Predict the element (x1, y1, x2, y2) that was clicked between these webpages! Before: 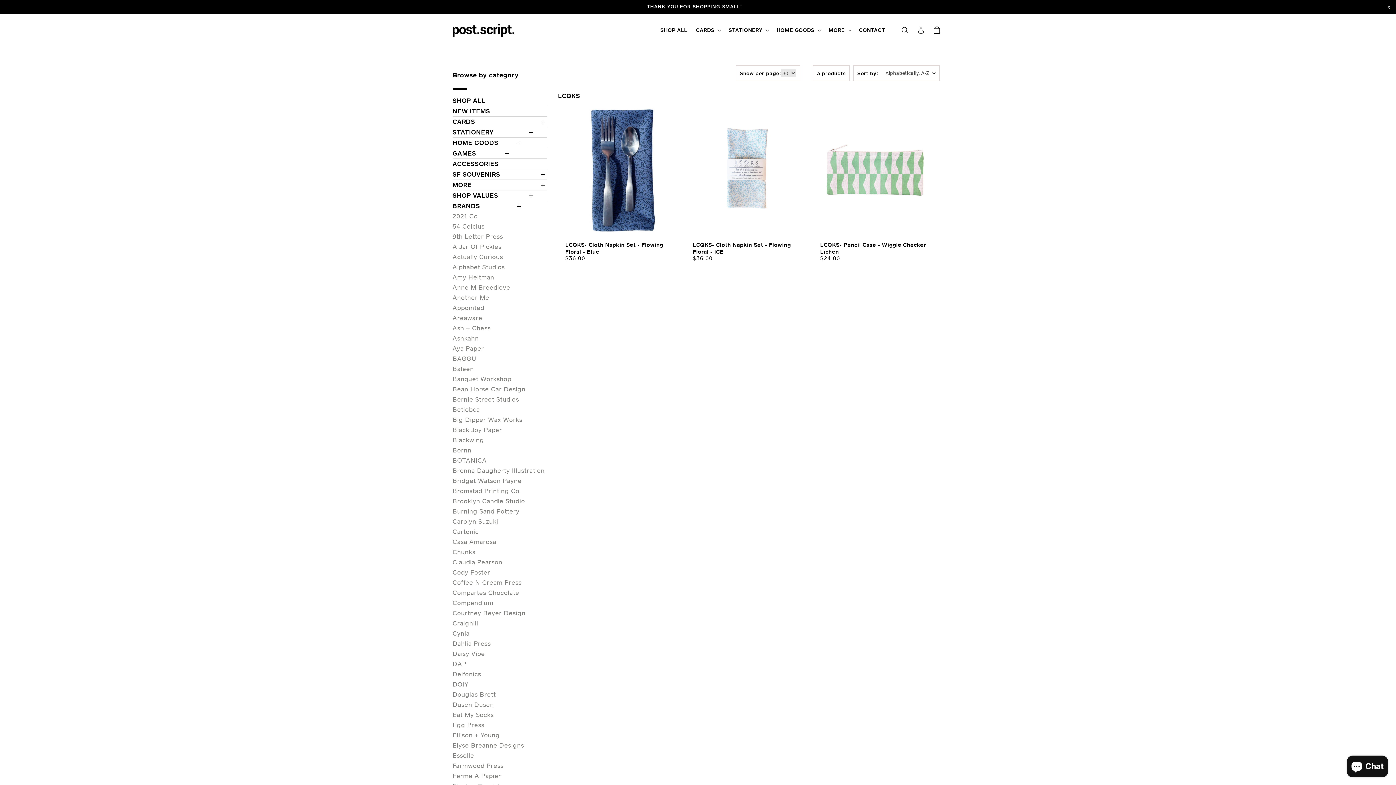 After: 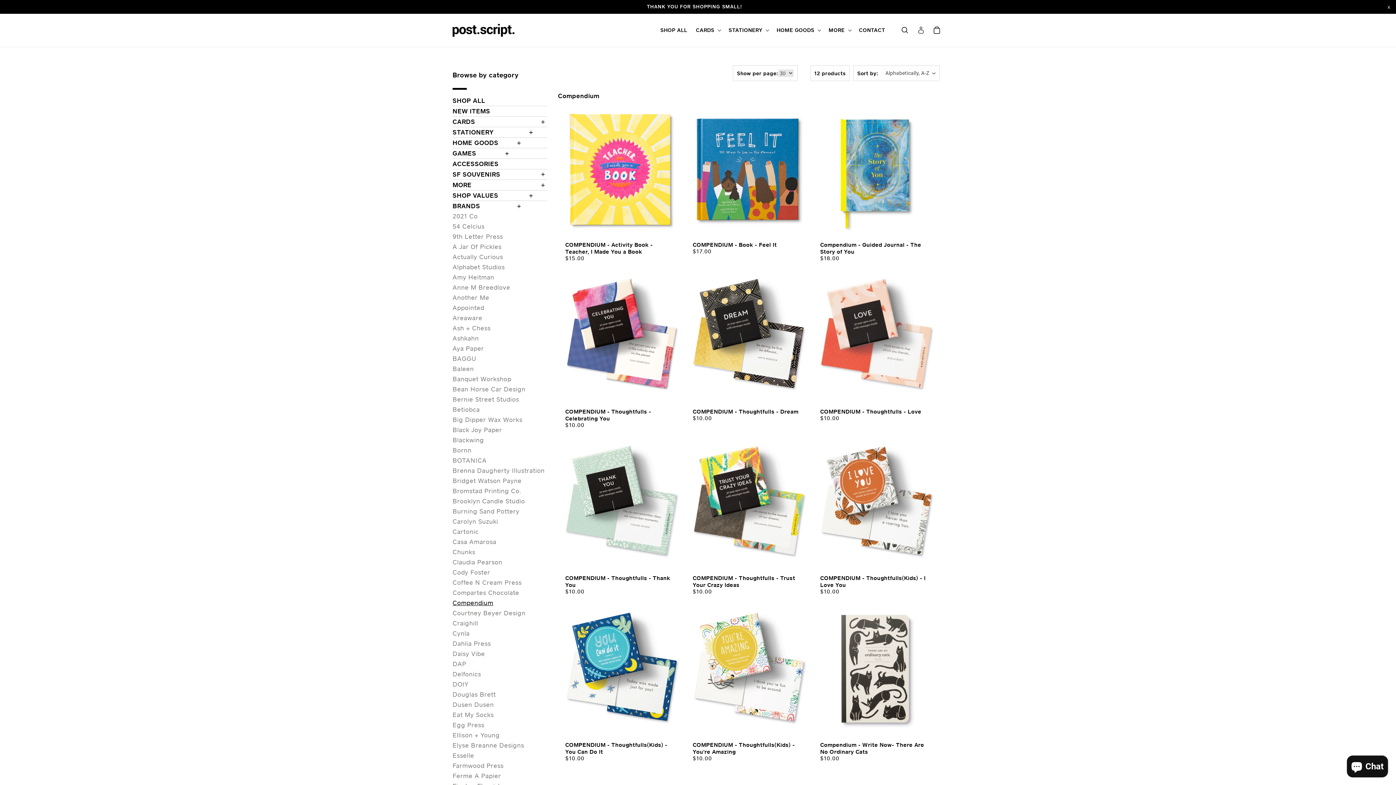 Action: label: Compendium bbox: (452, 599, 493, 606)